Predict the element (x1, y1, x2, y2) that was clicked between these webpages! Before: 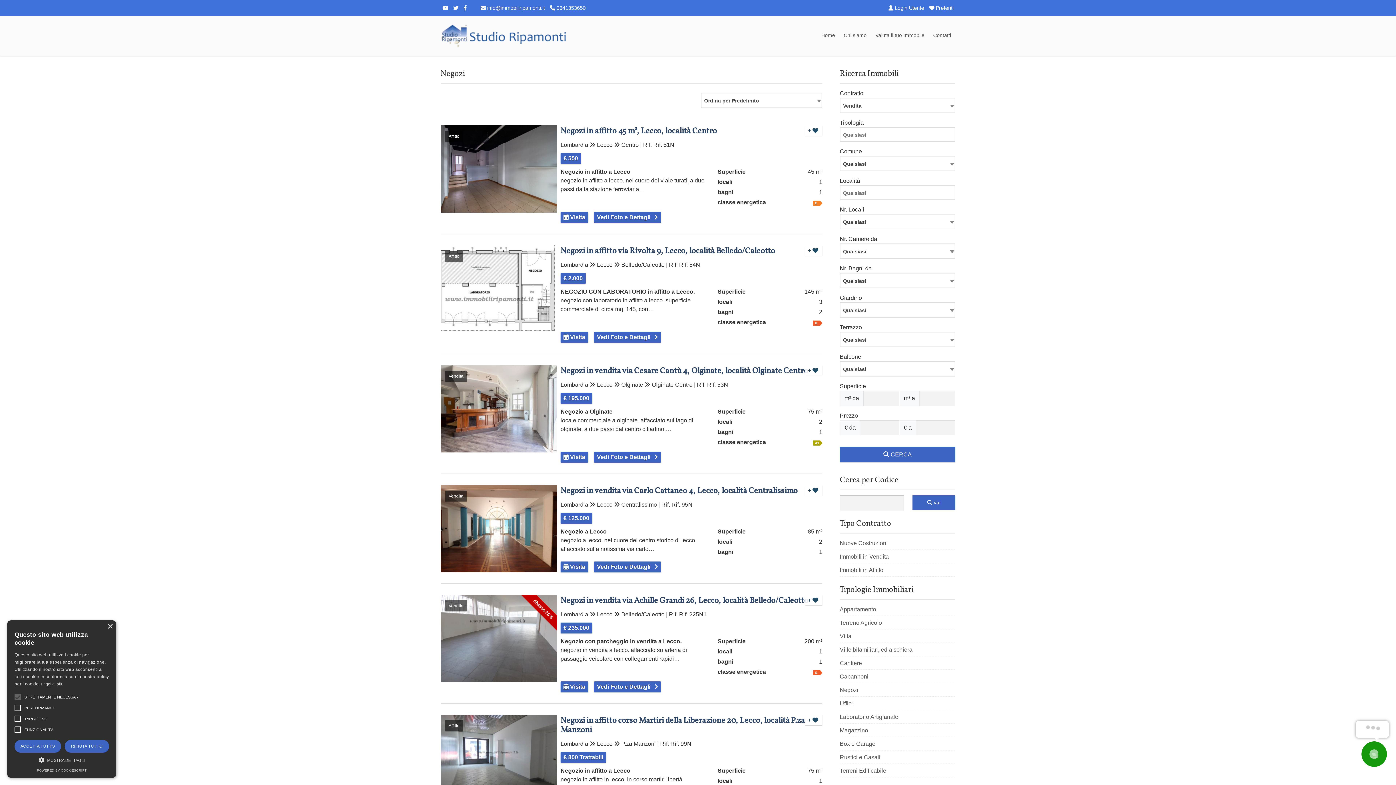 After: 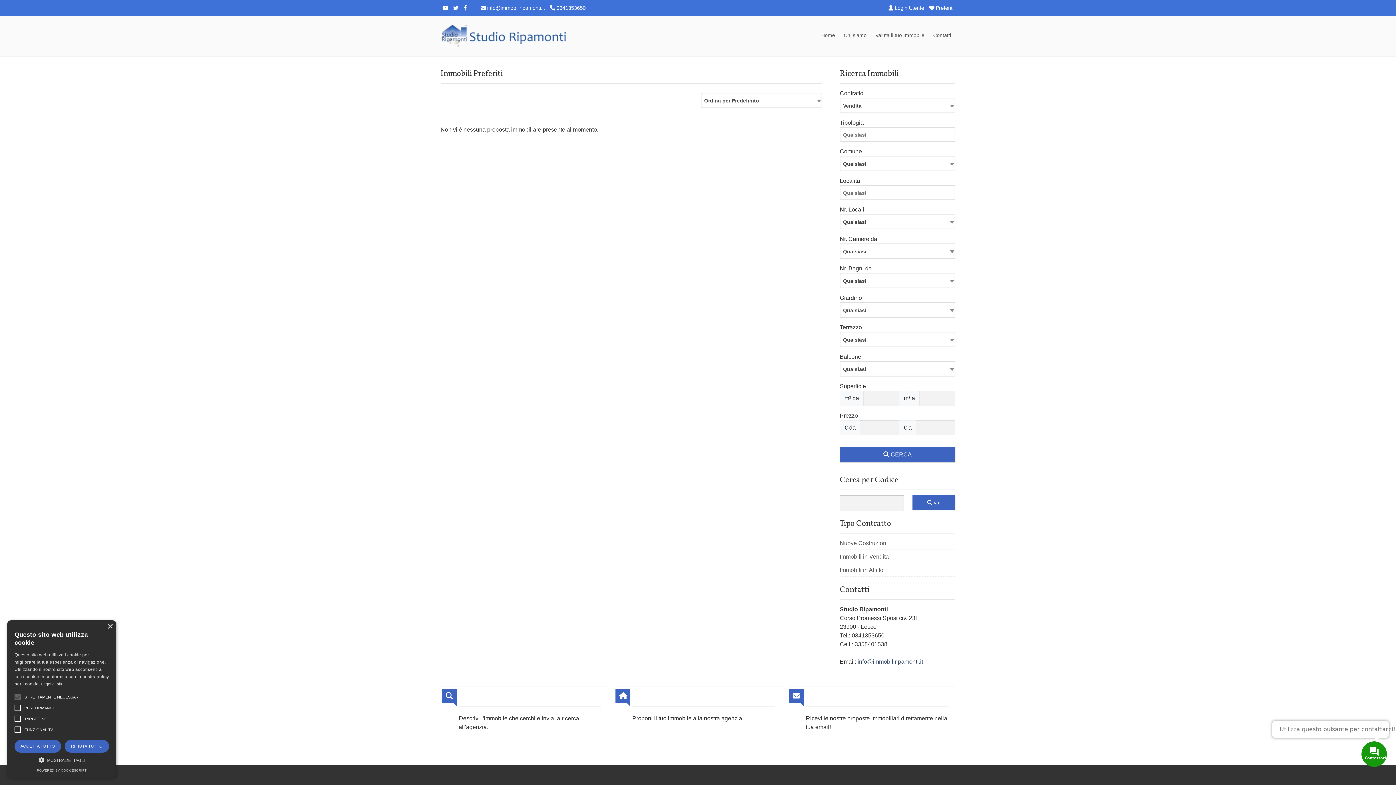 Action: label:  Preferiti bbox: (929, 5, 953, 10)